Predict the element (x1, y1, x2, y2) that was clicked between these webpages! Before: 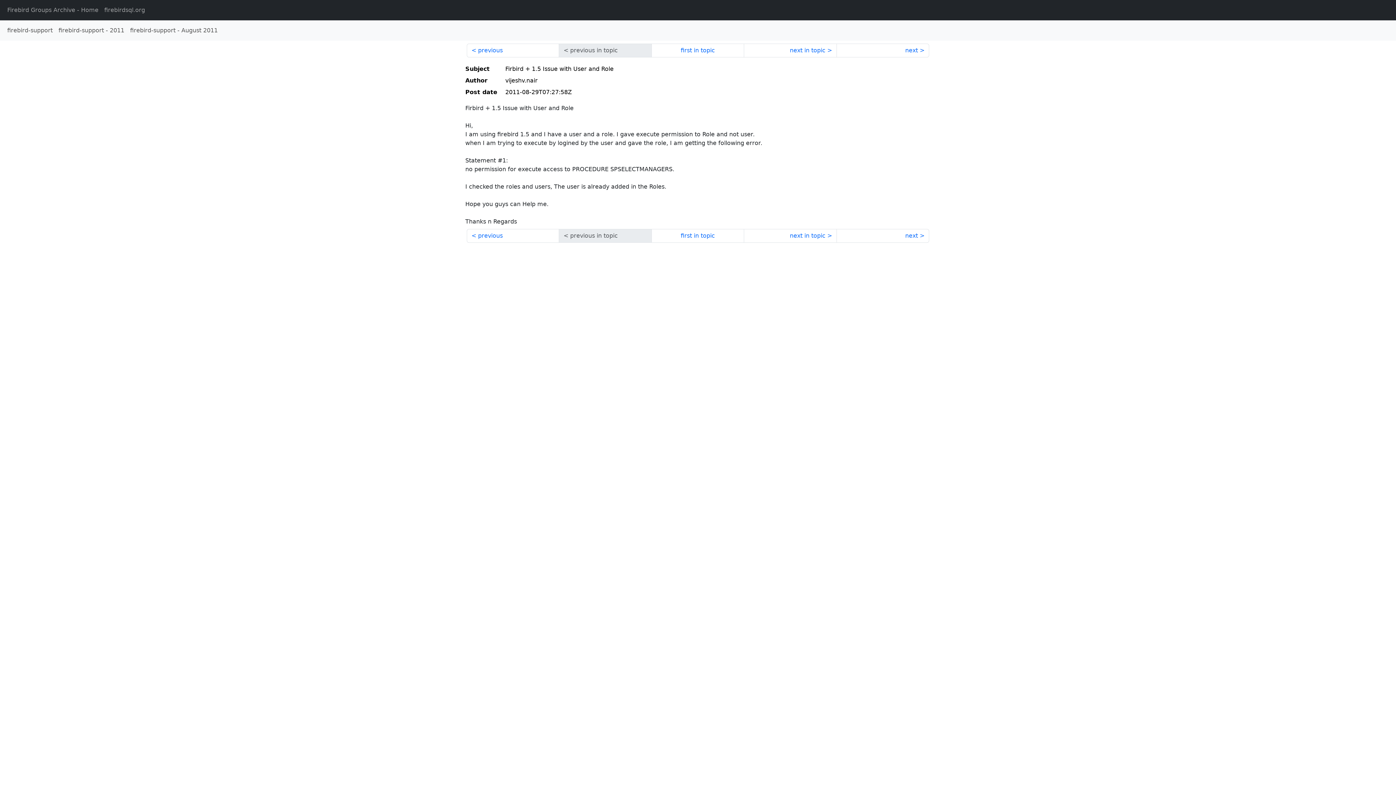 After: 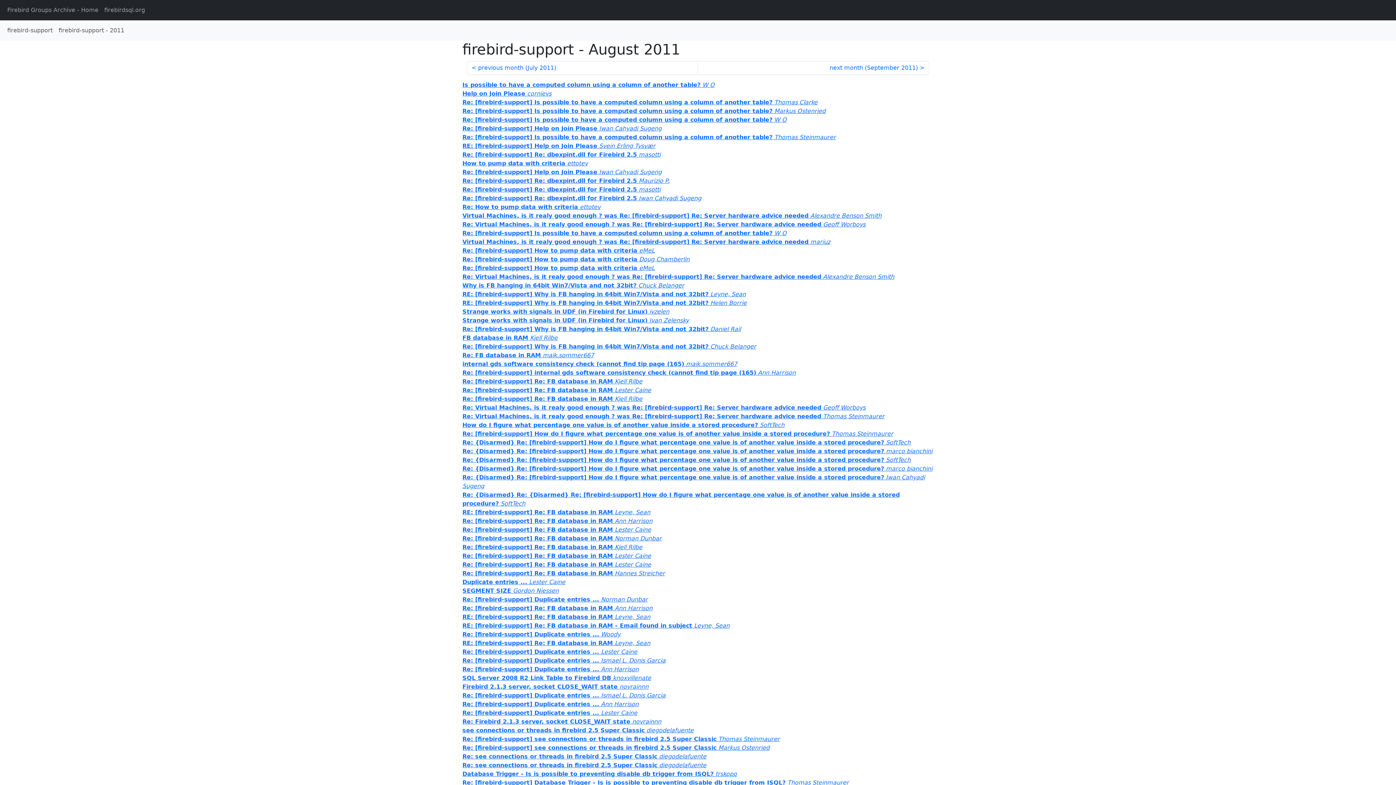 Action: bbox: (127, 23, 220, 37) label: firebird-support - August 2011